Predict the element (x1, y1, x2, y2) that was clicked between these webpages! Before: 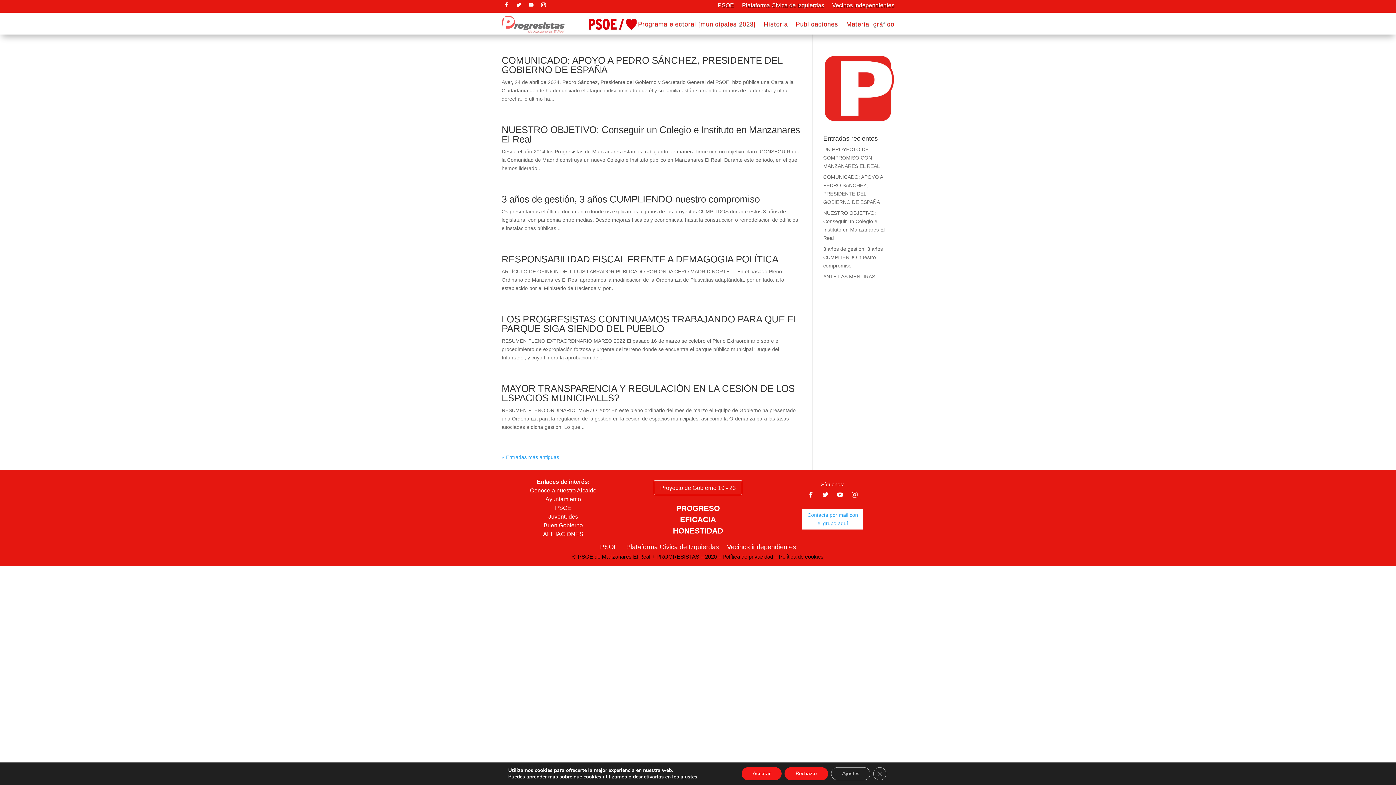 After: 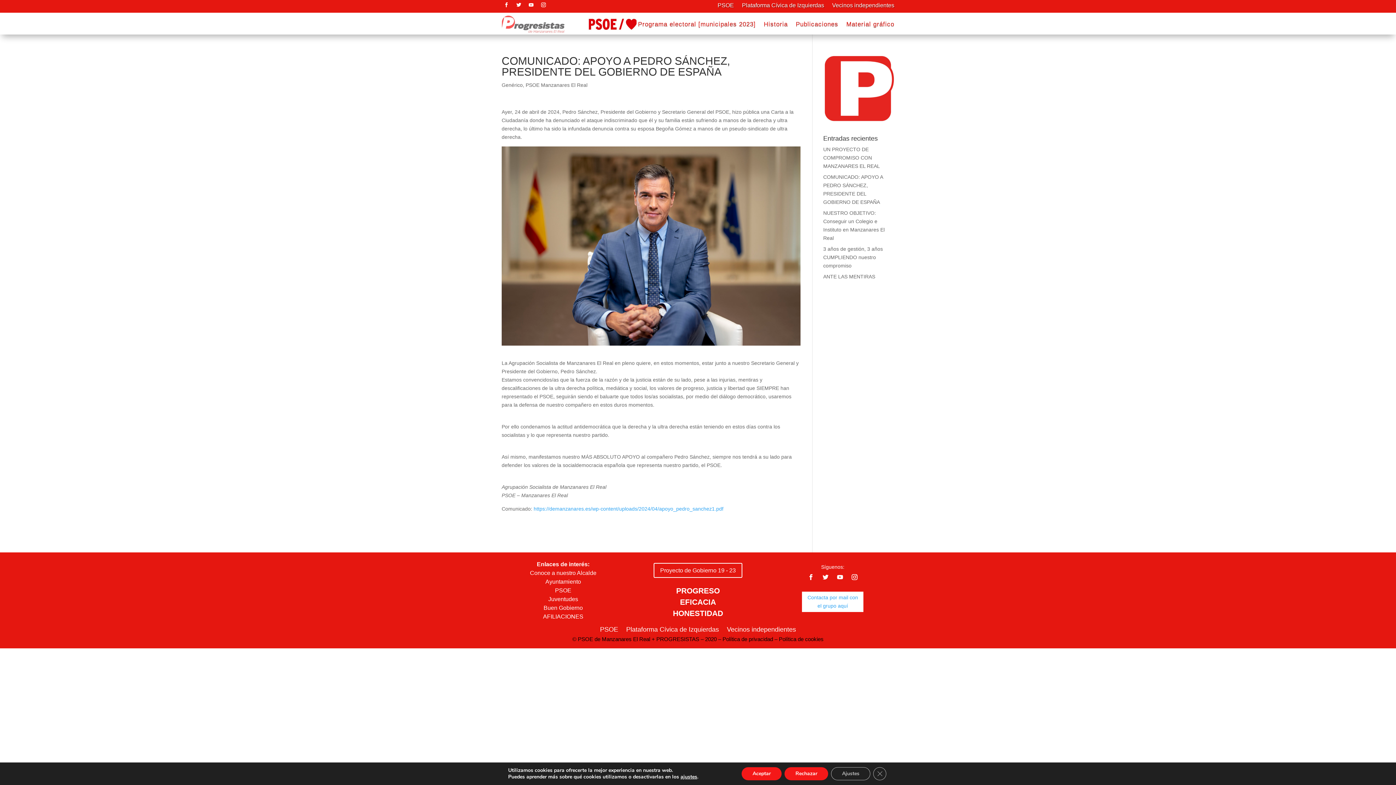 Action: bbox: (501, 54, 782, 75) label: COMUNICADO: APOYO A PEDRO SÁNCHEZ, PRESIDENTE DEL GOBIERNO DE ESPAÑA